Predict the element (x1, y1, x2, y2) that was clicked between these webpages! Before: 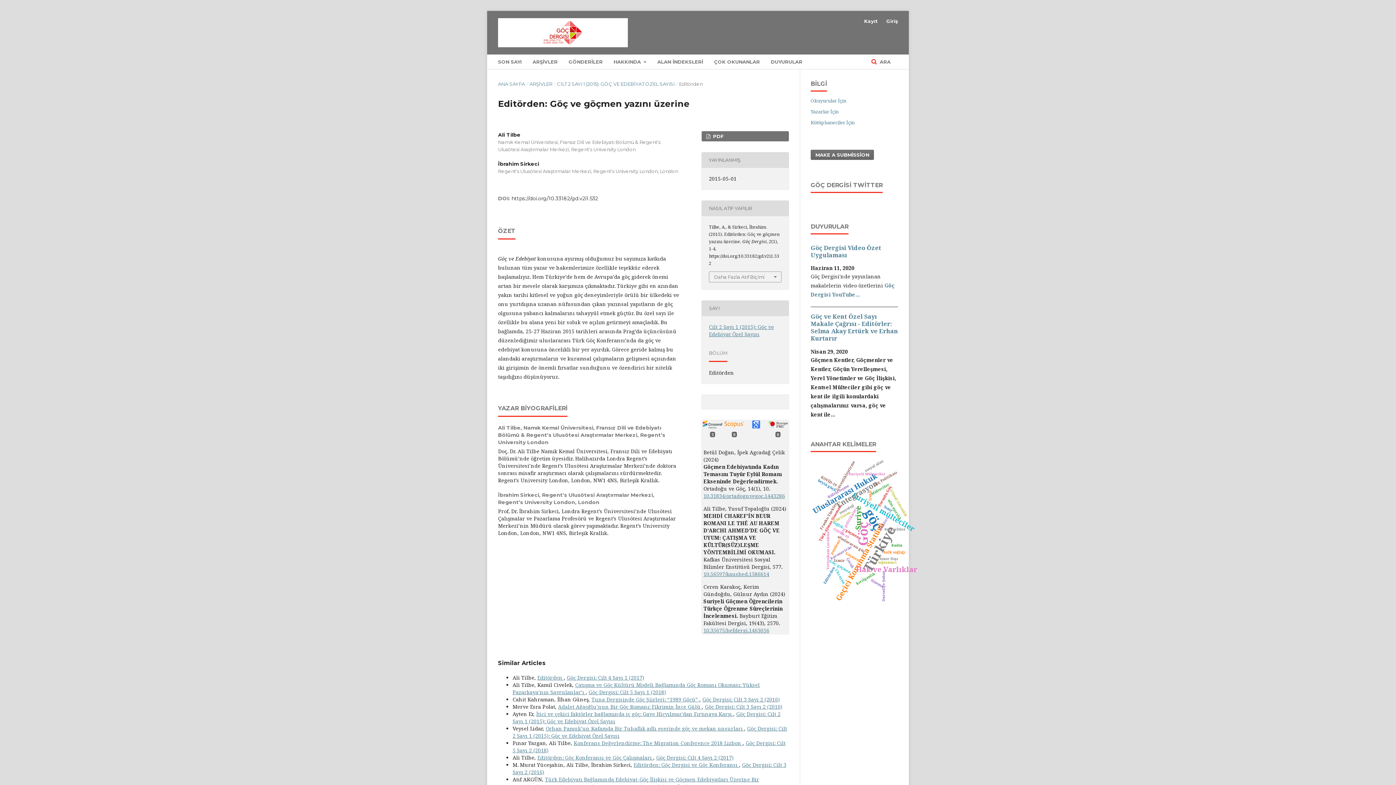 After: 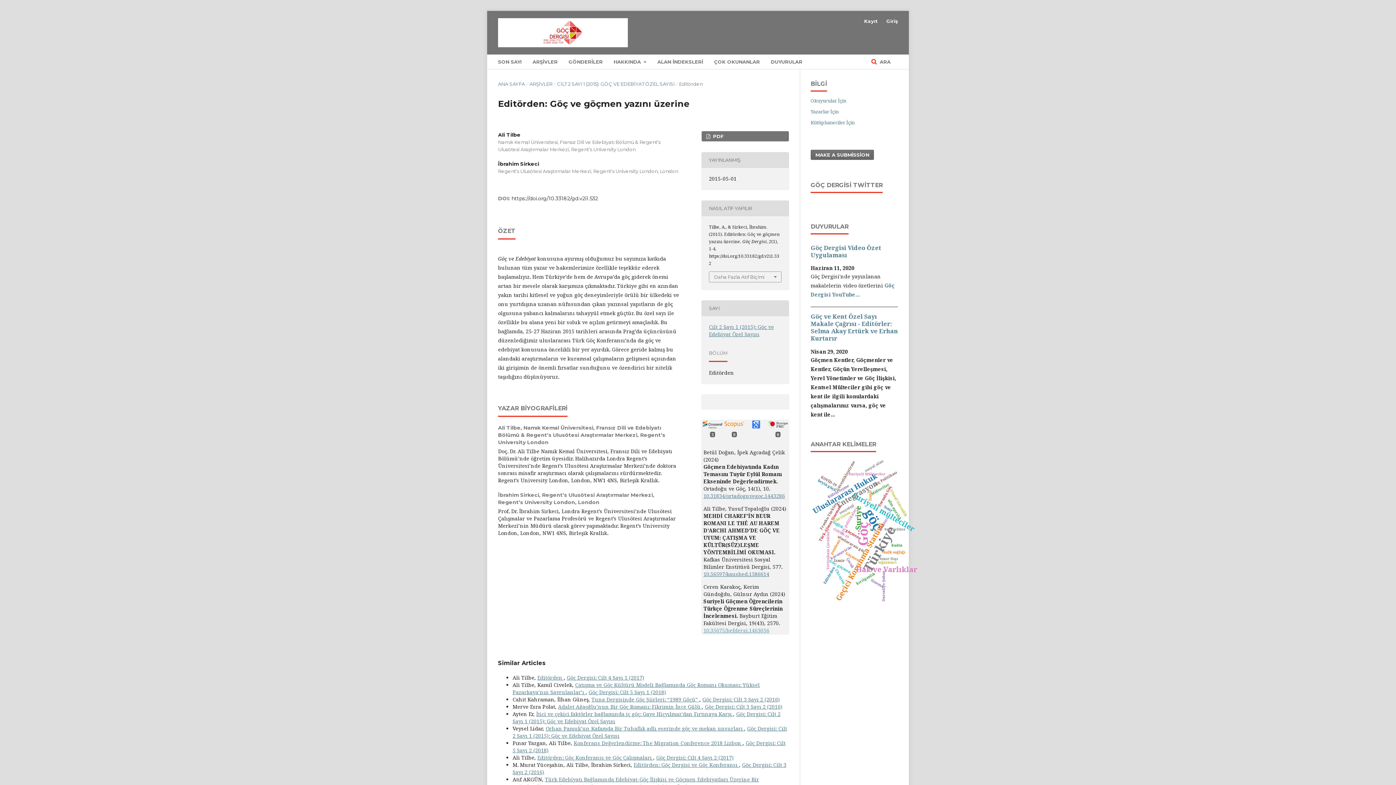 Action: label: 10.35675/befdergi.1463056 bbox: (703, 627, 769, 634)